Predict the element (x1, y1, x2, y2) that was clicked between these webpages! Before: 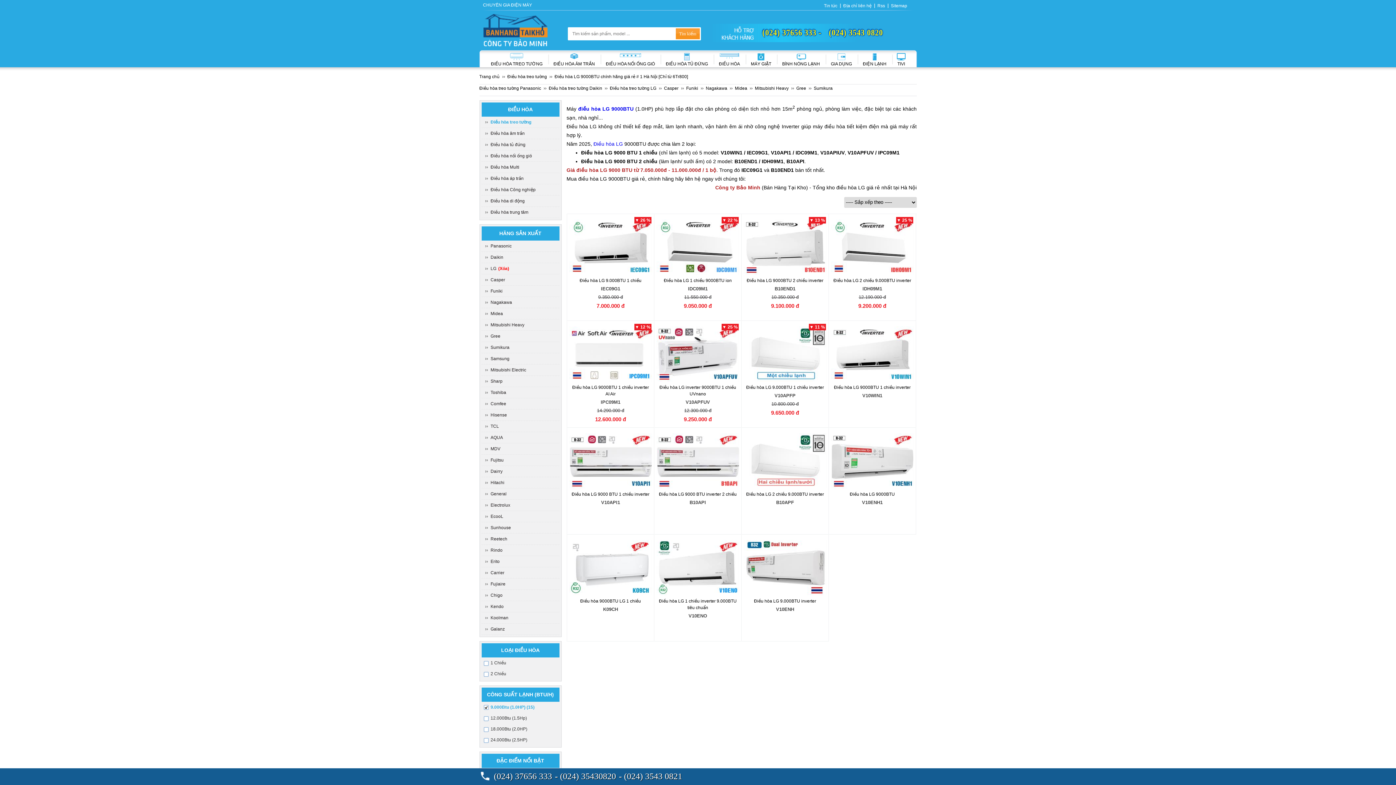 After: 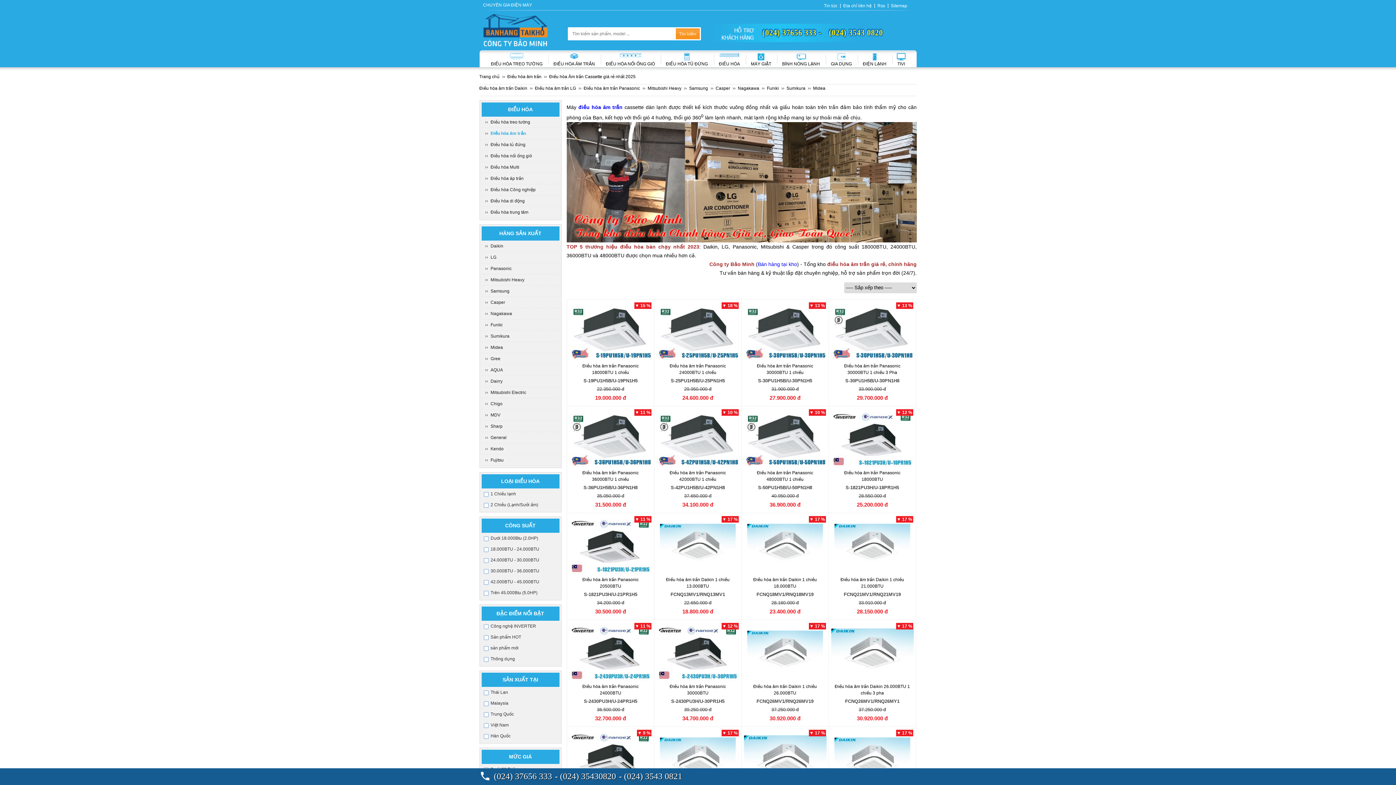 Action: bbox: (548, 53, 600, 60)